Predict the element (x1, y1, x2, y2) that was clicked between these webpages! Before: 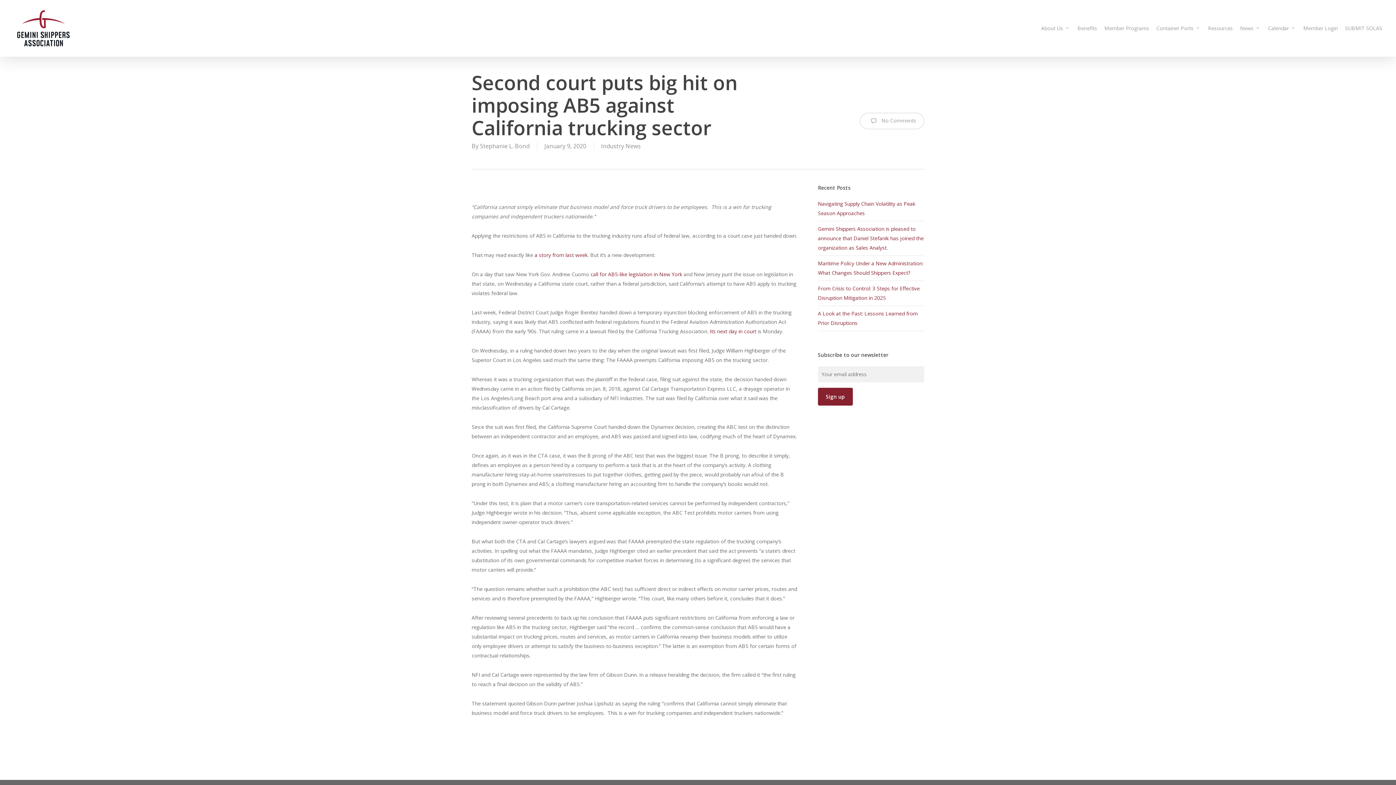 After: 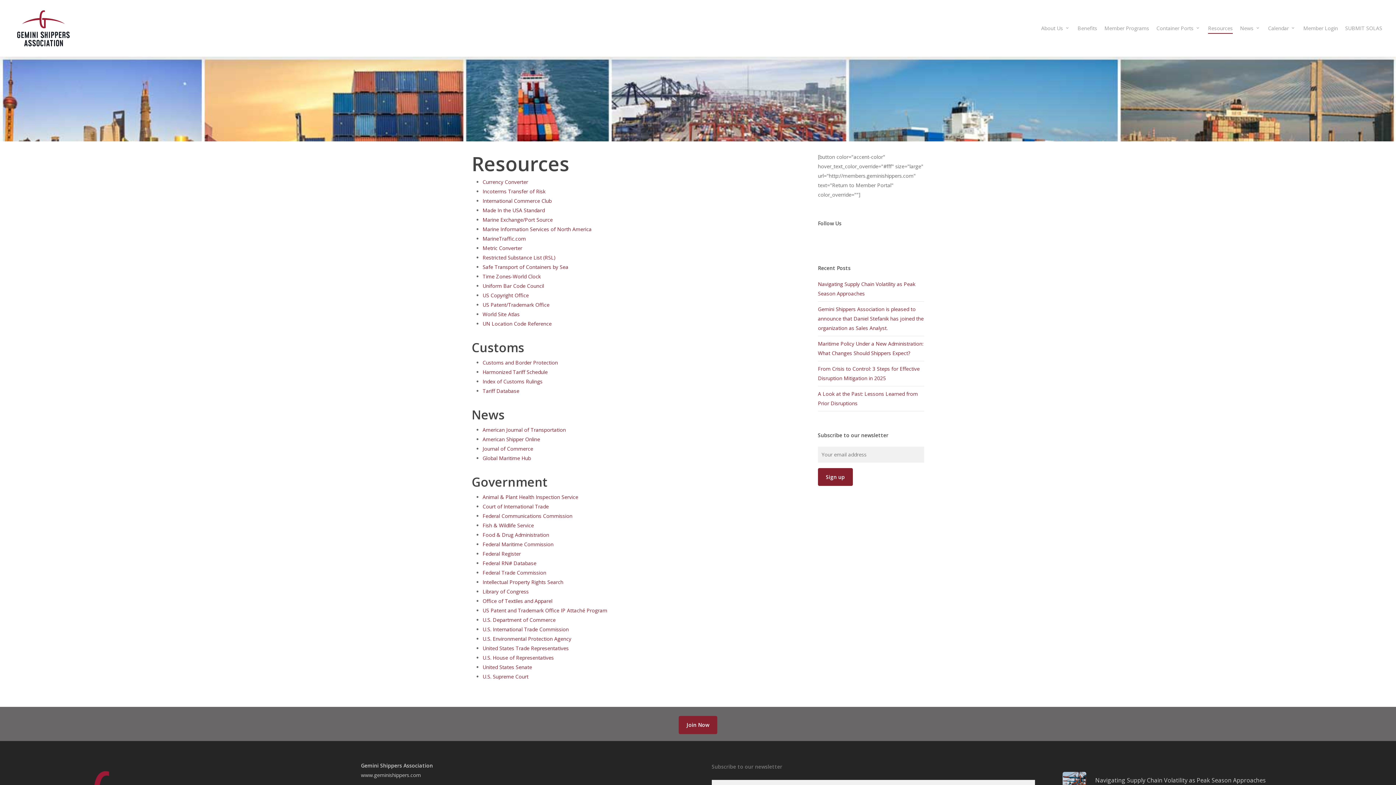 Action: bbox: (1208, 24, 1233, 32) label: Resources